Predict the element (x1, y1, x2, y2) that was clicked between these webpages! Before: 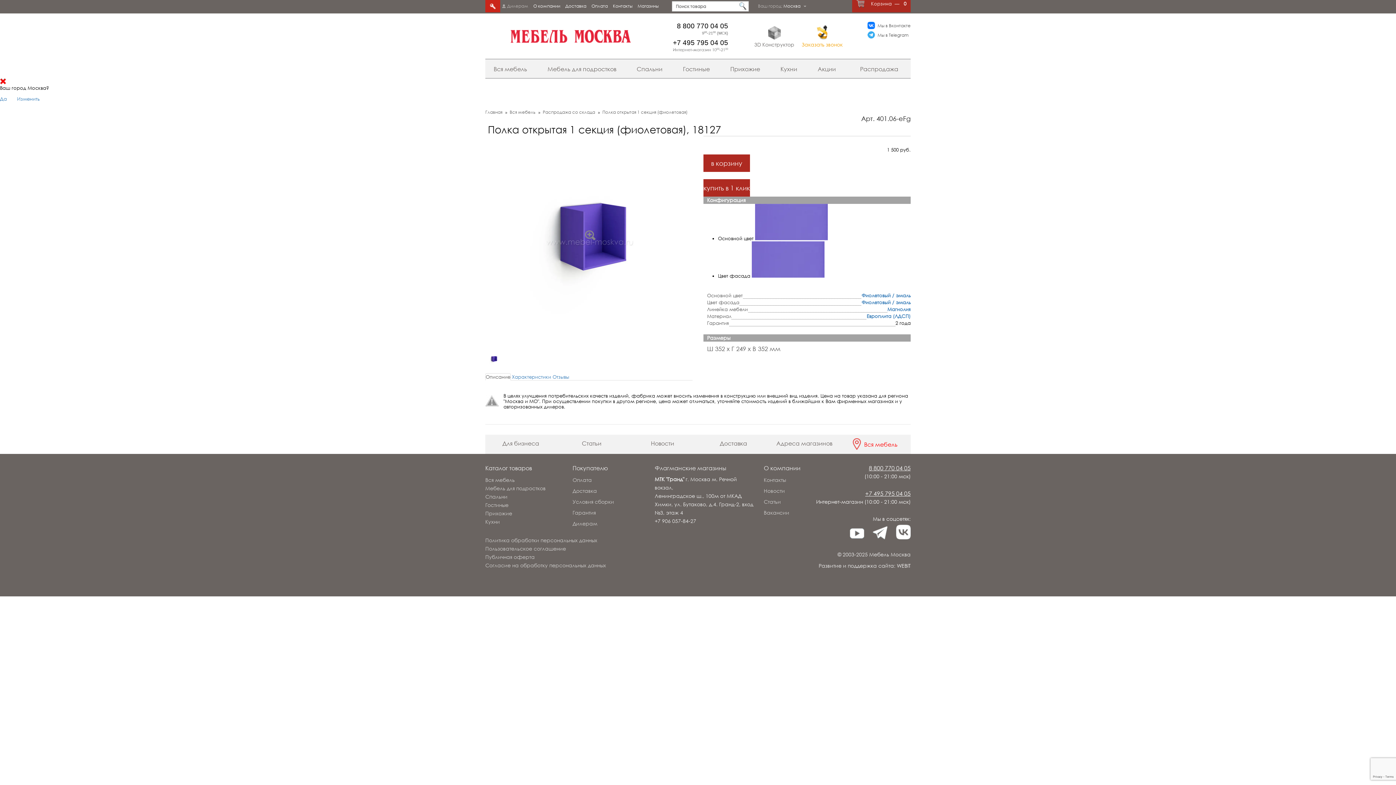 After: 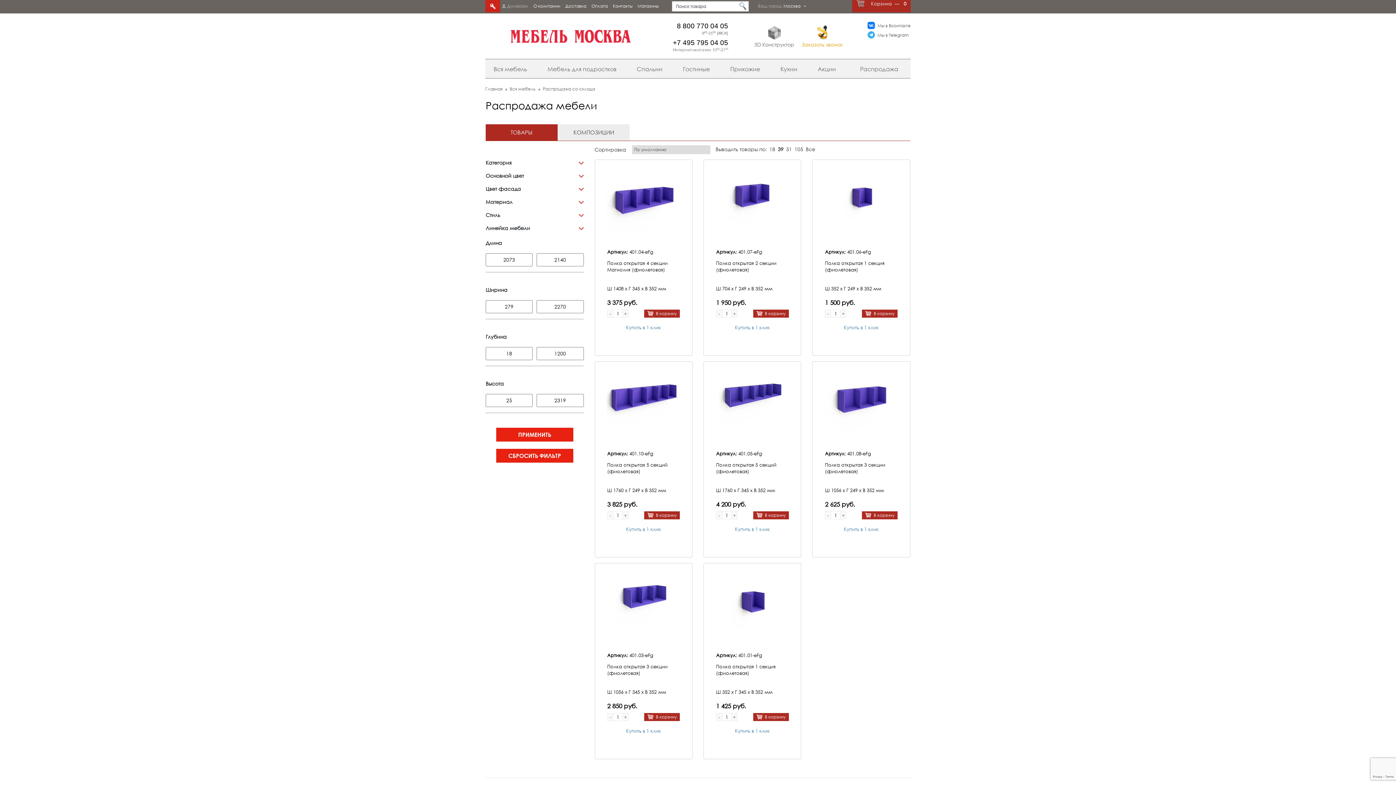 Action: label: Фиолетовый / эмаль bbox: (861, 292, 910, 298)